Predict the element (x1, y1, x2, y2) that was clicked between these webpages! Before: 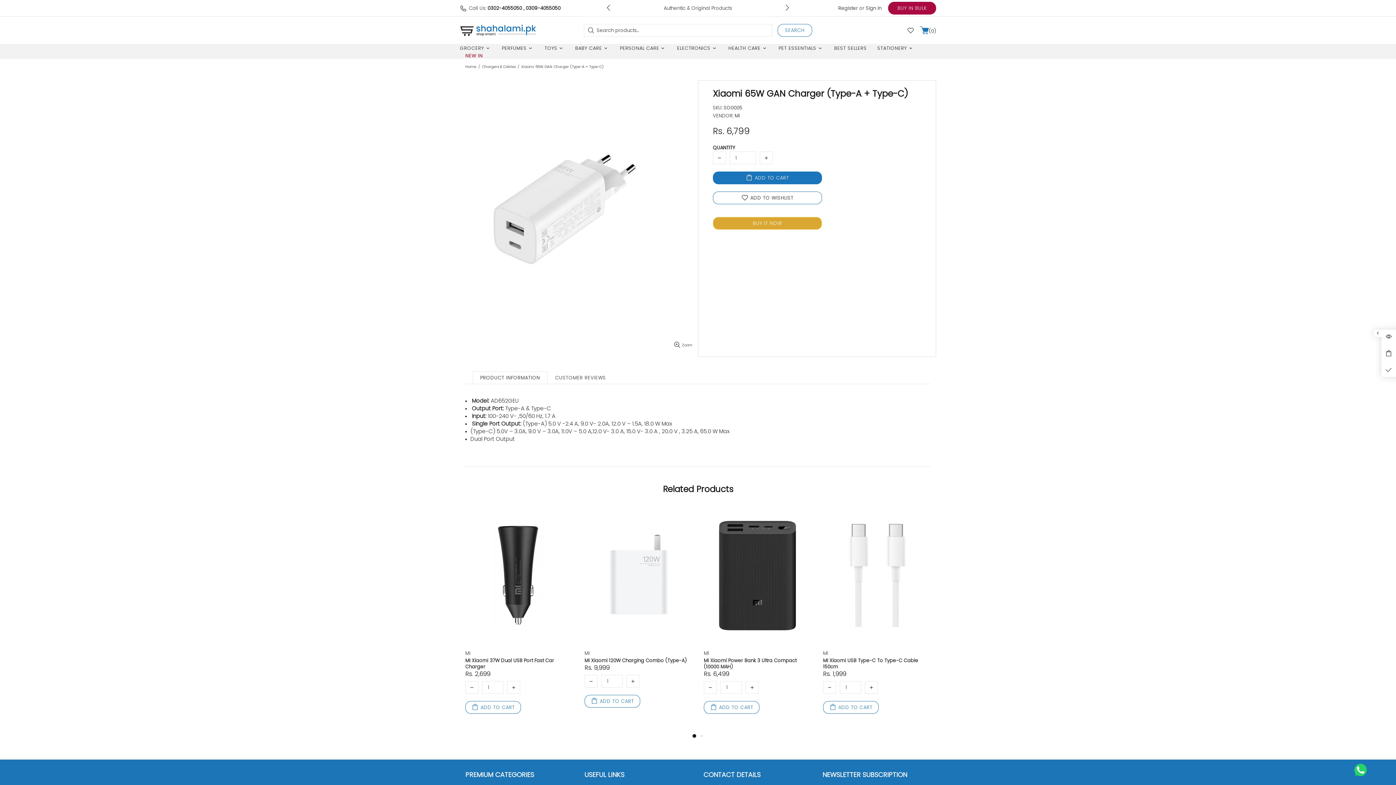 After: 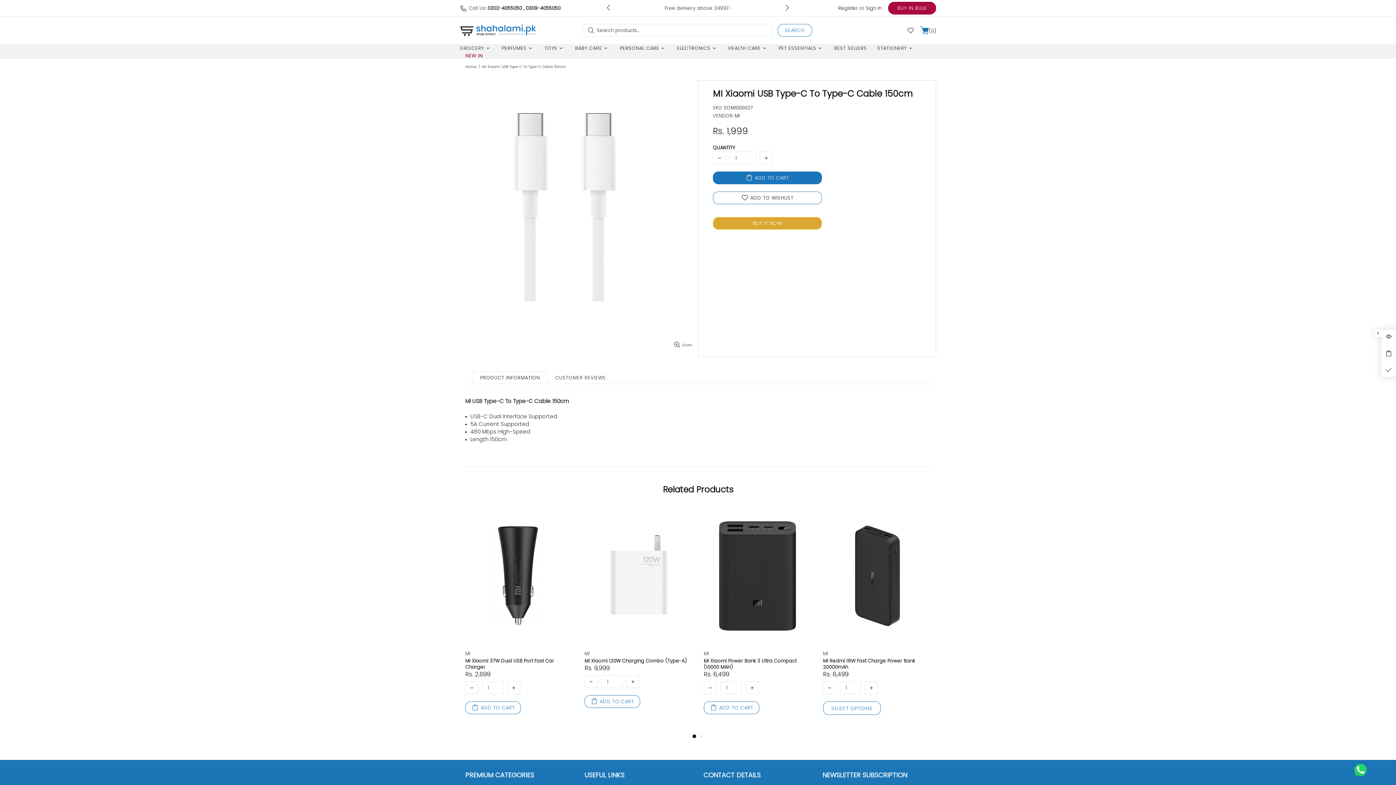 Action: bbox: (823, 637, 931, 645)